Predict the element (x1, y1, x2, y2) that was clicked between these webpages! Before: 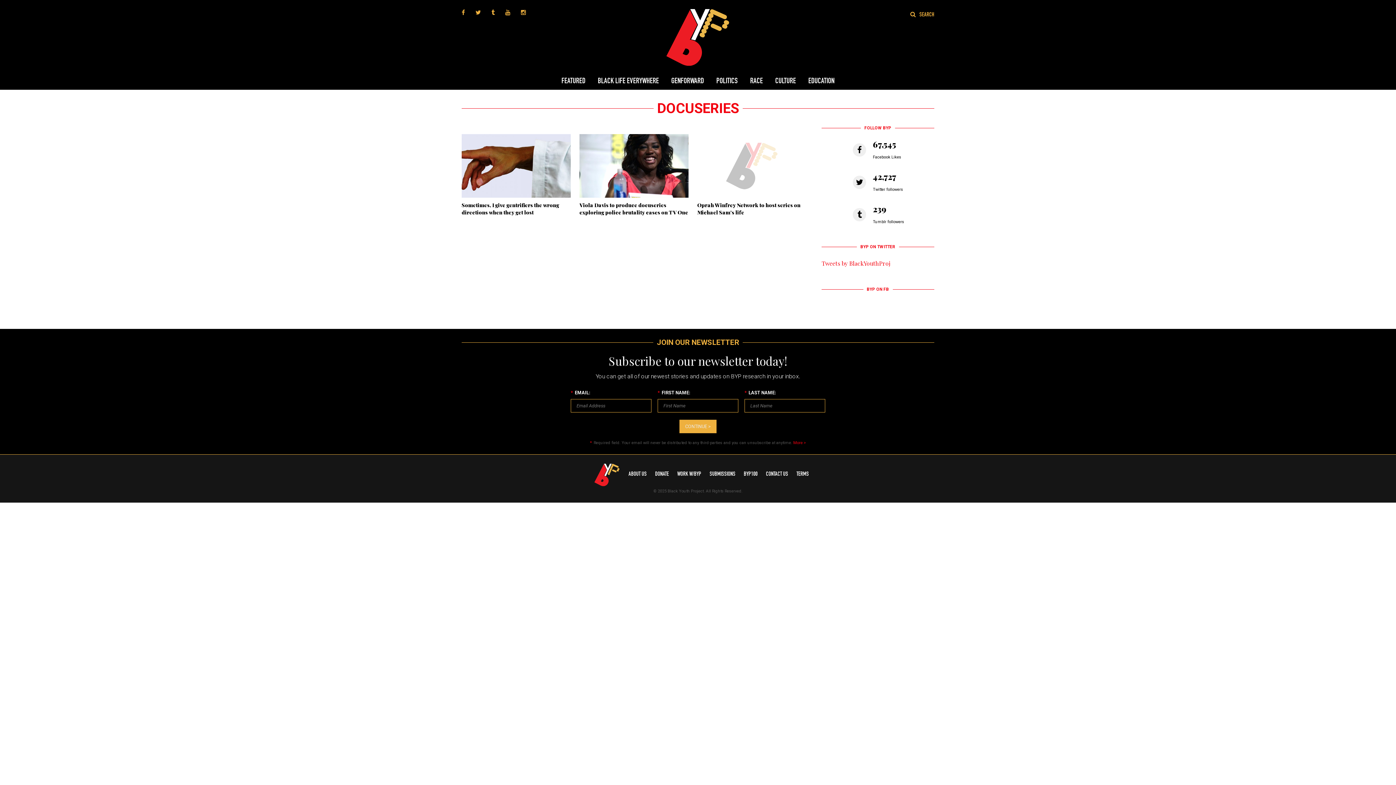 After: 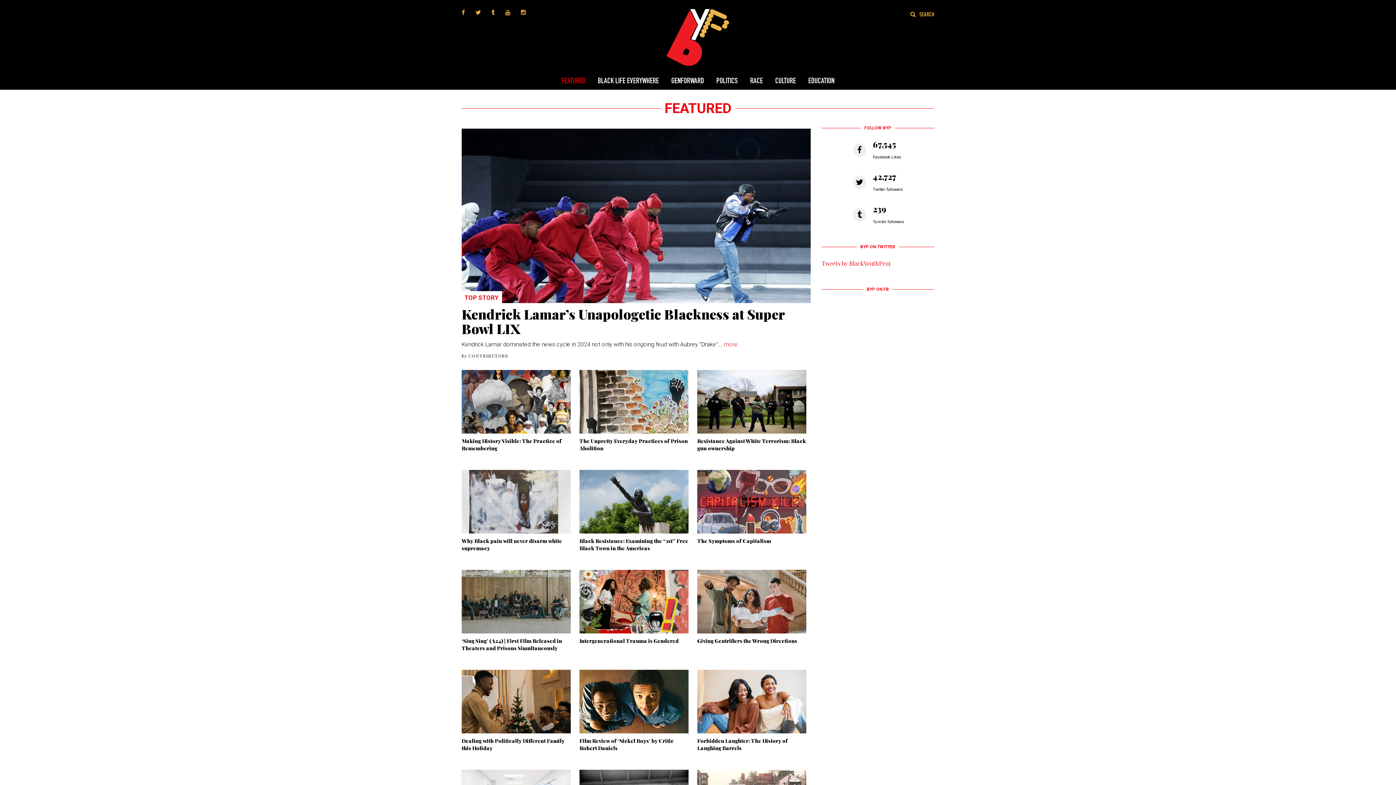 Action: bbox: (561, 69, 591, 92) label: FEATURED